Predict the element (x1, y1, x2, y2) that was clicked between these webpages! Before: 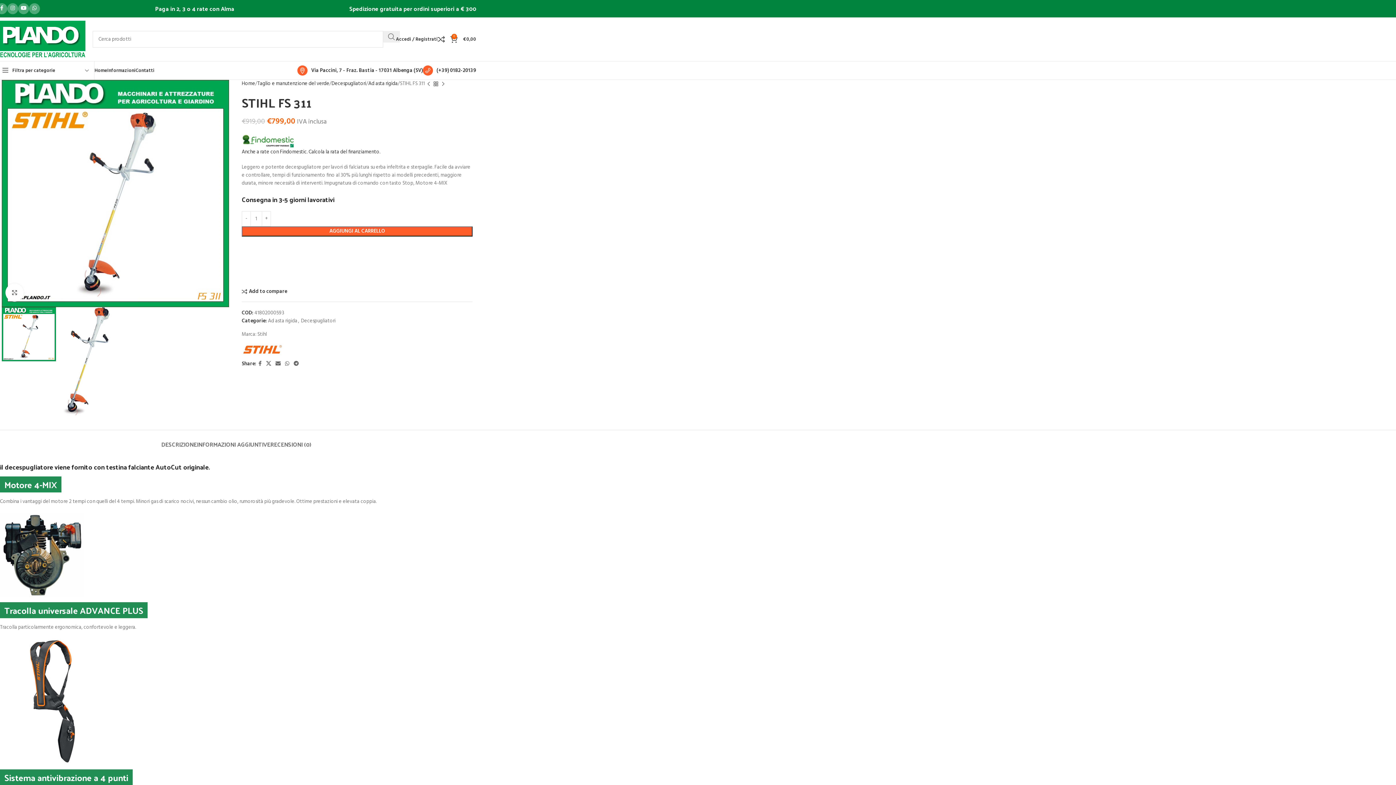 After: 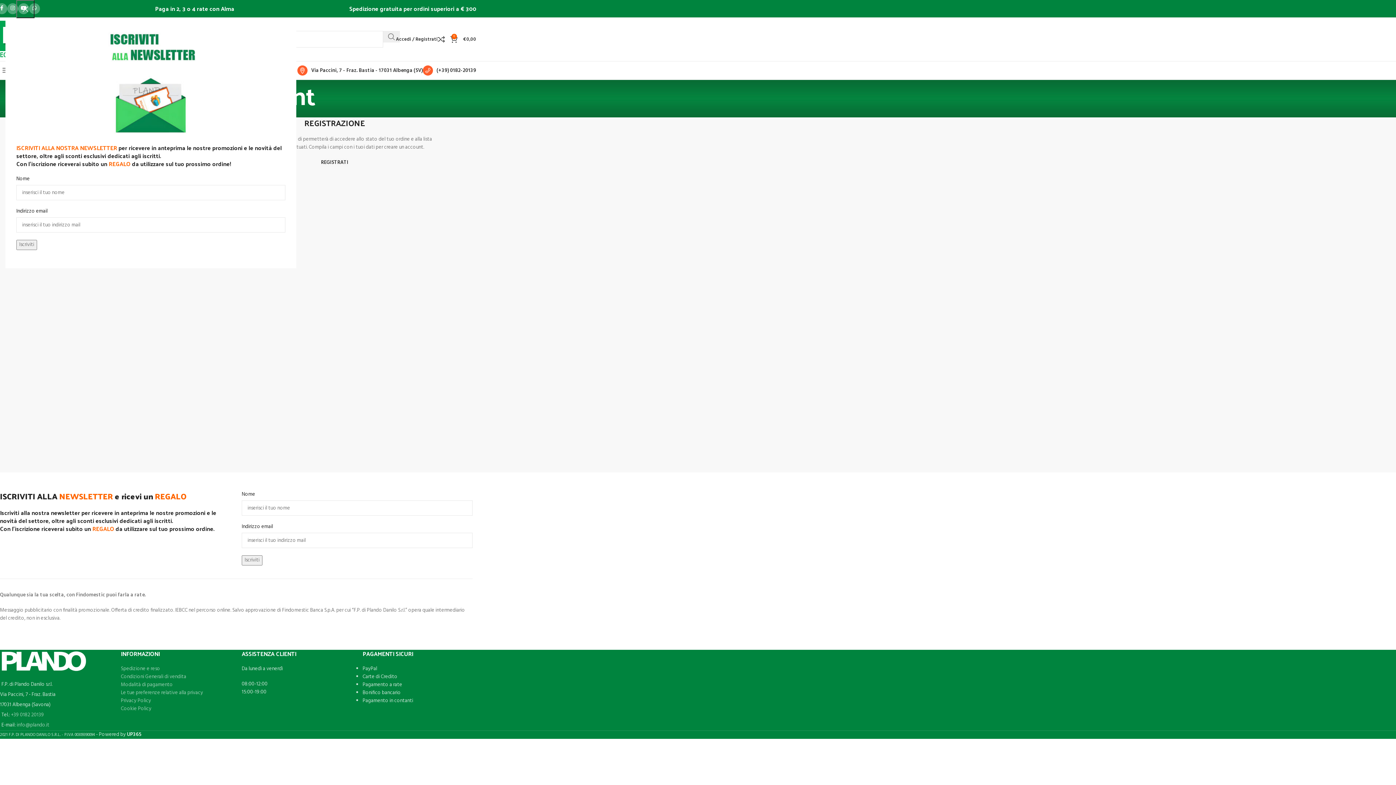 Action: label: Accedi / Registrati bbox: (396, 32, 437, 46)